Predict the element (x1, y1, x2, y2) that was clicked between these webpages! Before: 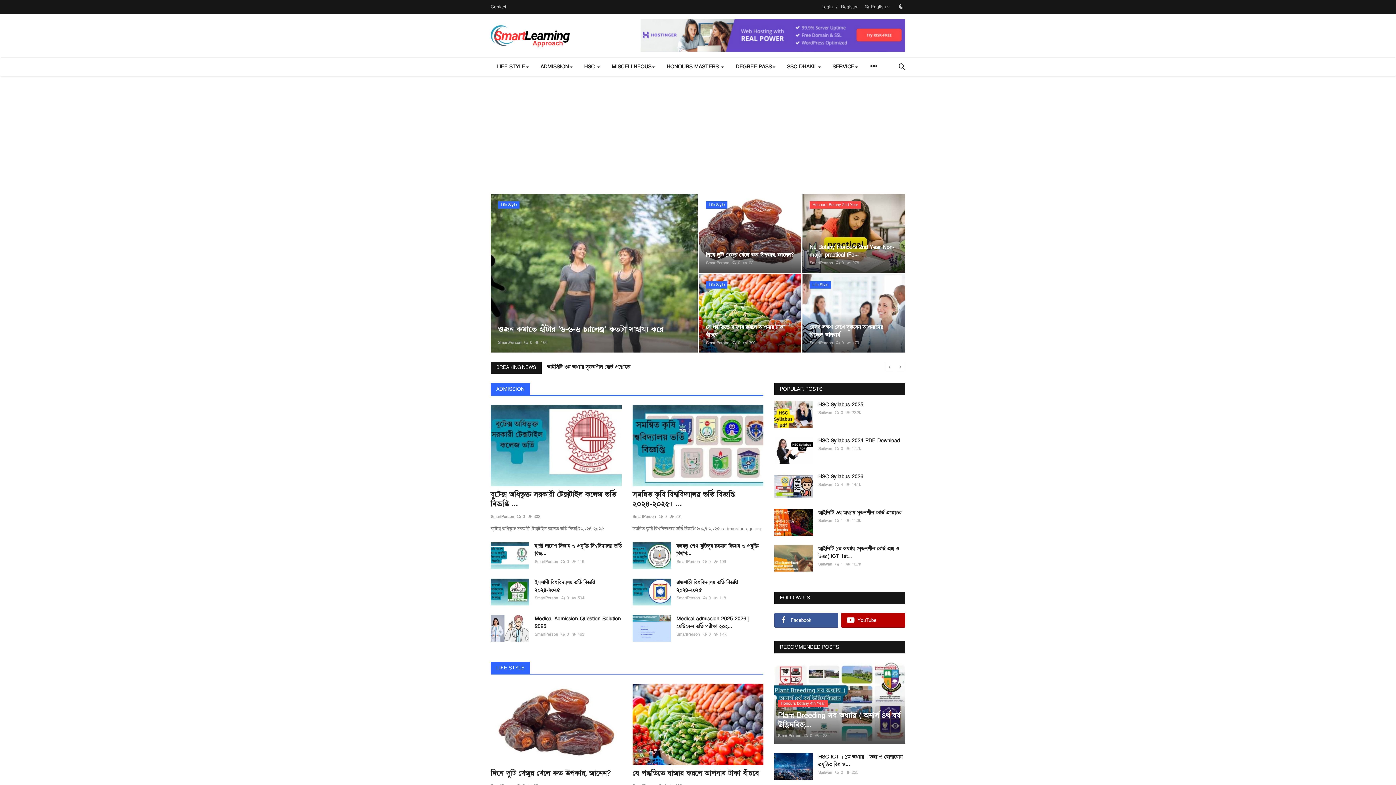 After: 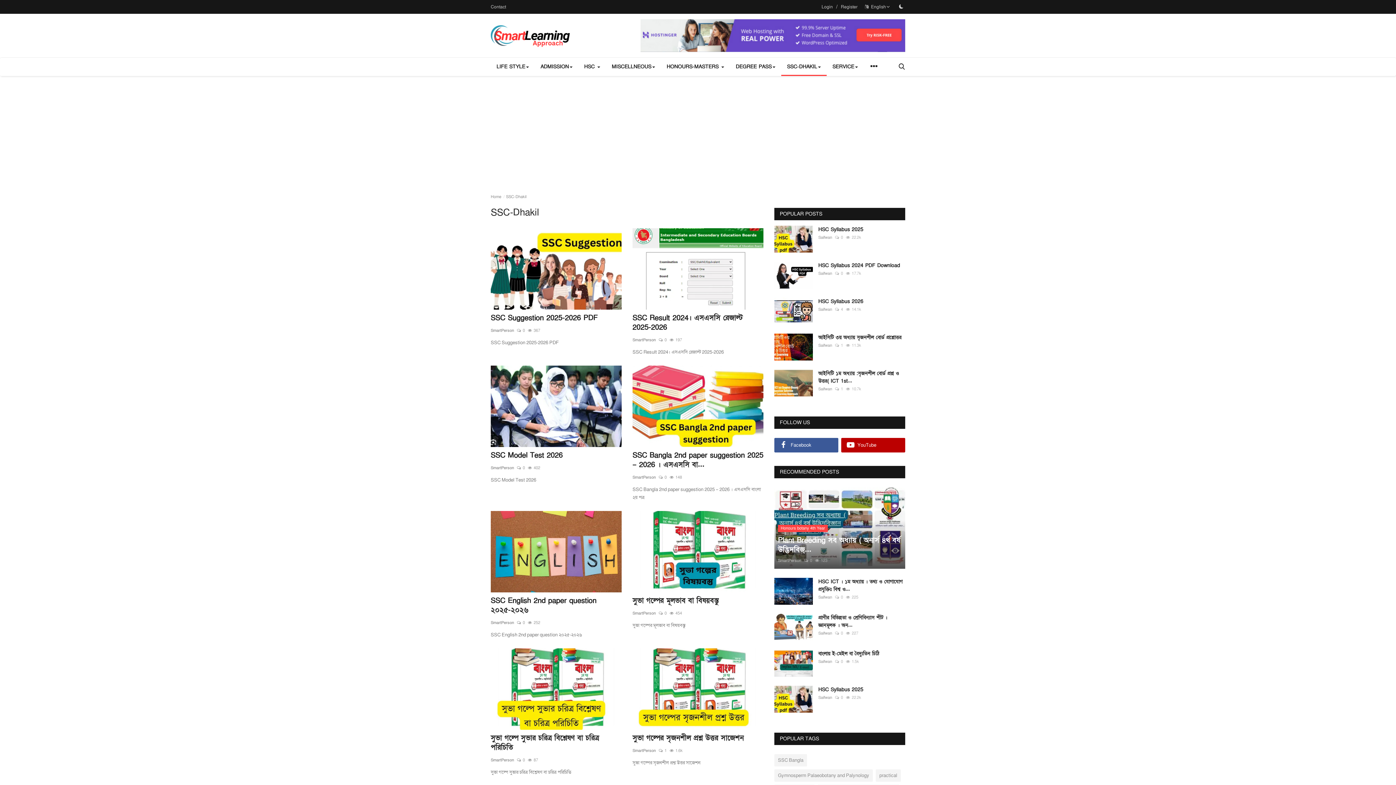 Action: label: SSC-DHAKIL bbox: (781, 57, 826, 76)